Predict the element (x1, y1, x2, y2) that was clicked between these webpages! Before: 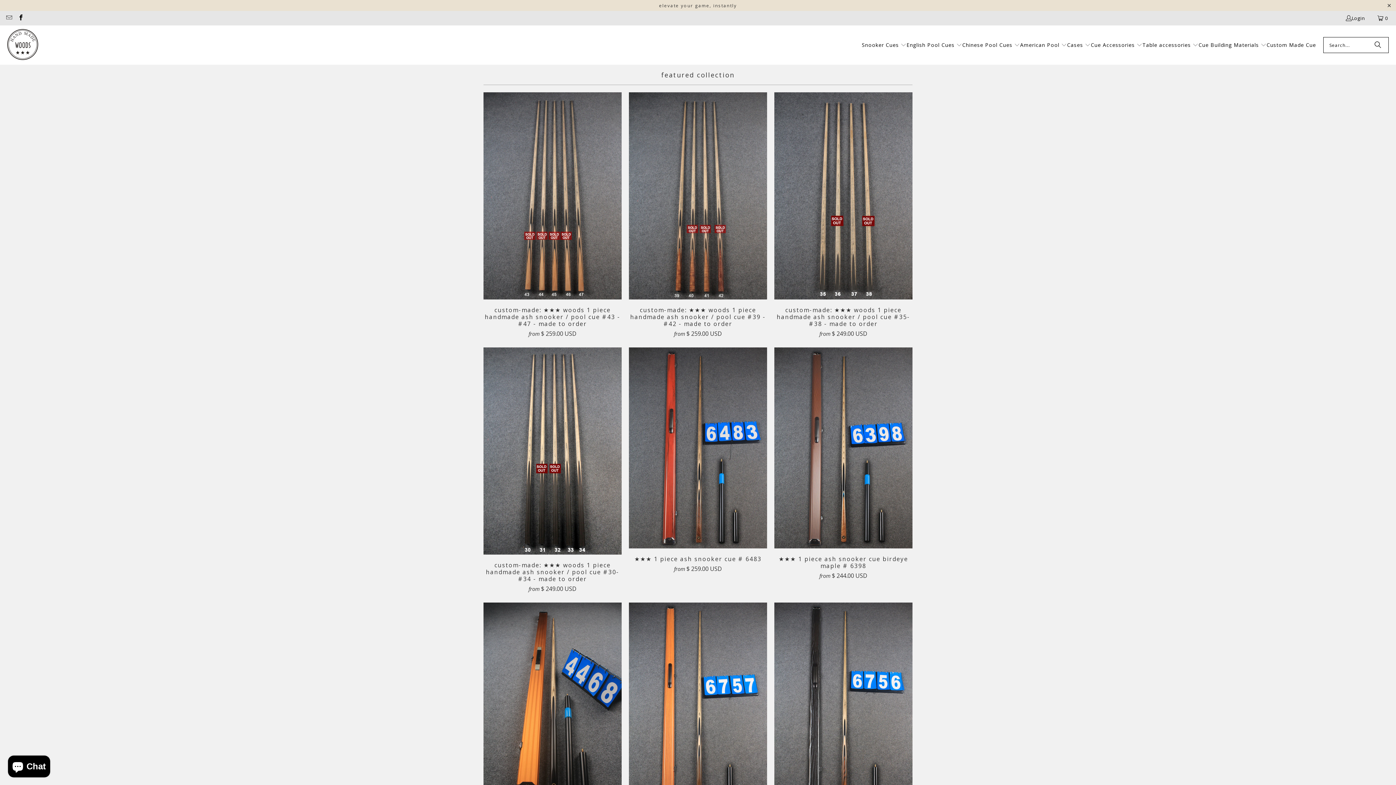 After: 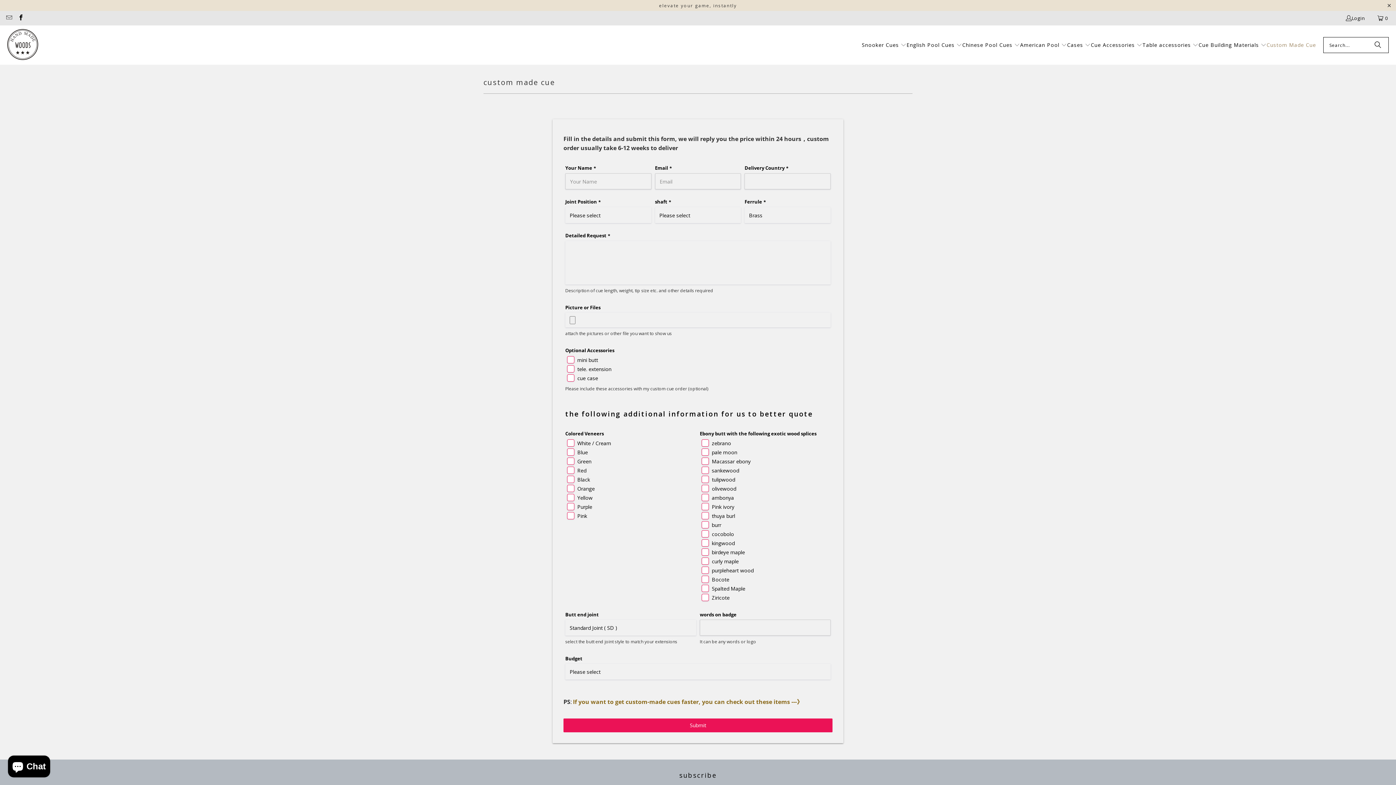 Action: label: Custom Made Cue bbox: (1266, 36, 1316, 54)